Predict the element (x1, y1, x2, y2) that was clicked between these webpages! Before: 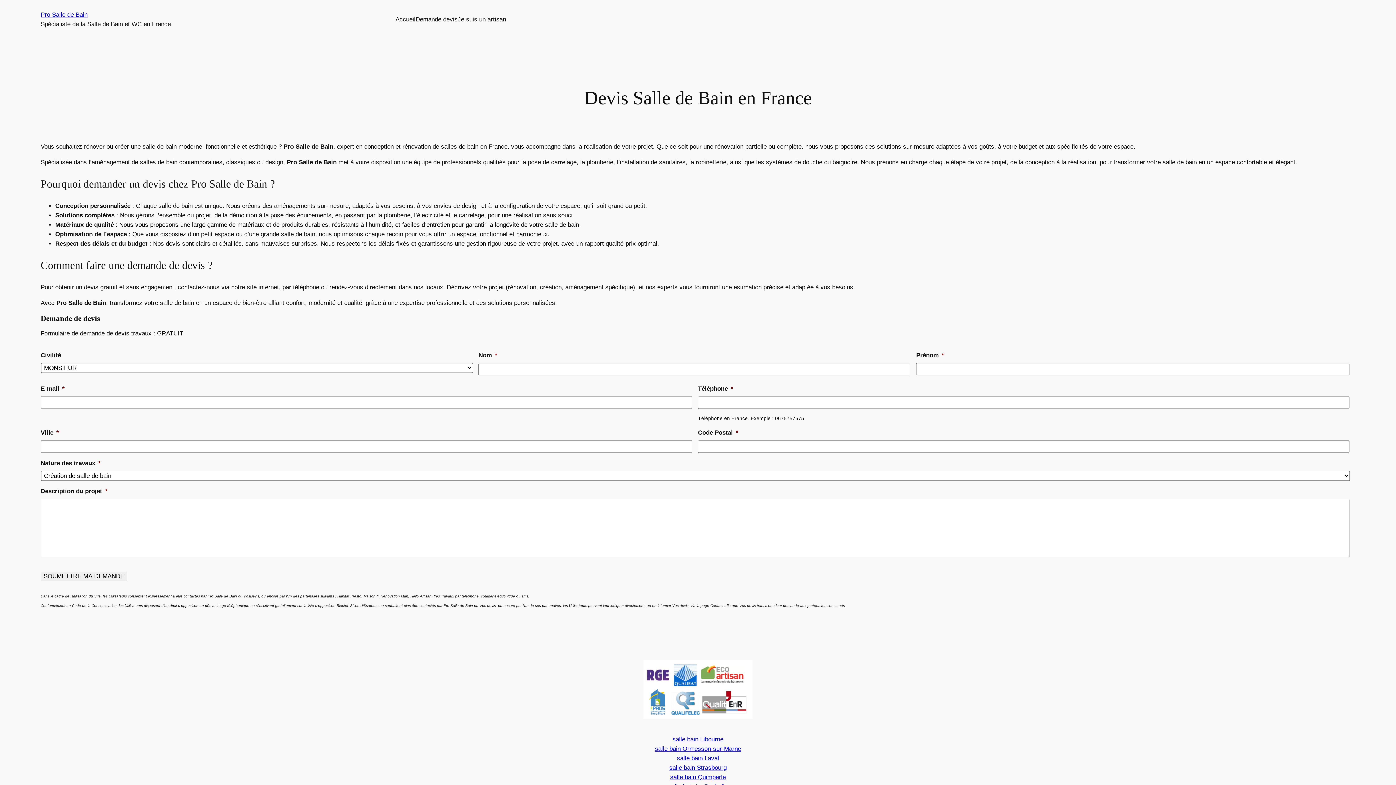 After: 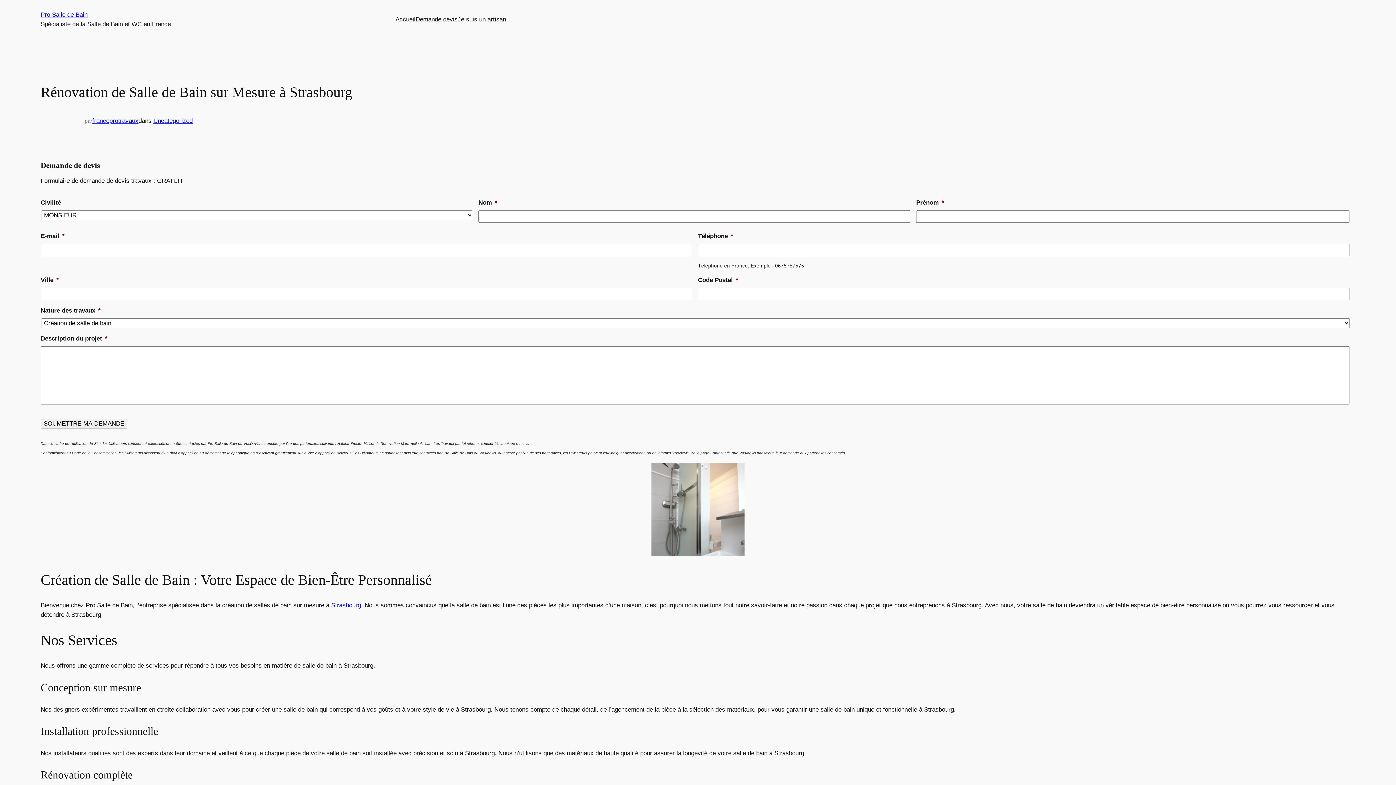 Action: label: salle bain Strasbourg bbox: (669, 764, 726, 771)